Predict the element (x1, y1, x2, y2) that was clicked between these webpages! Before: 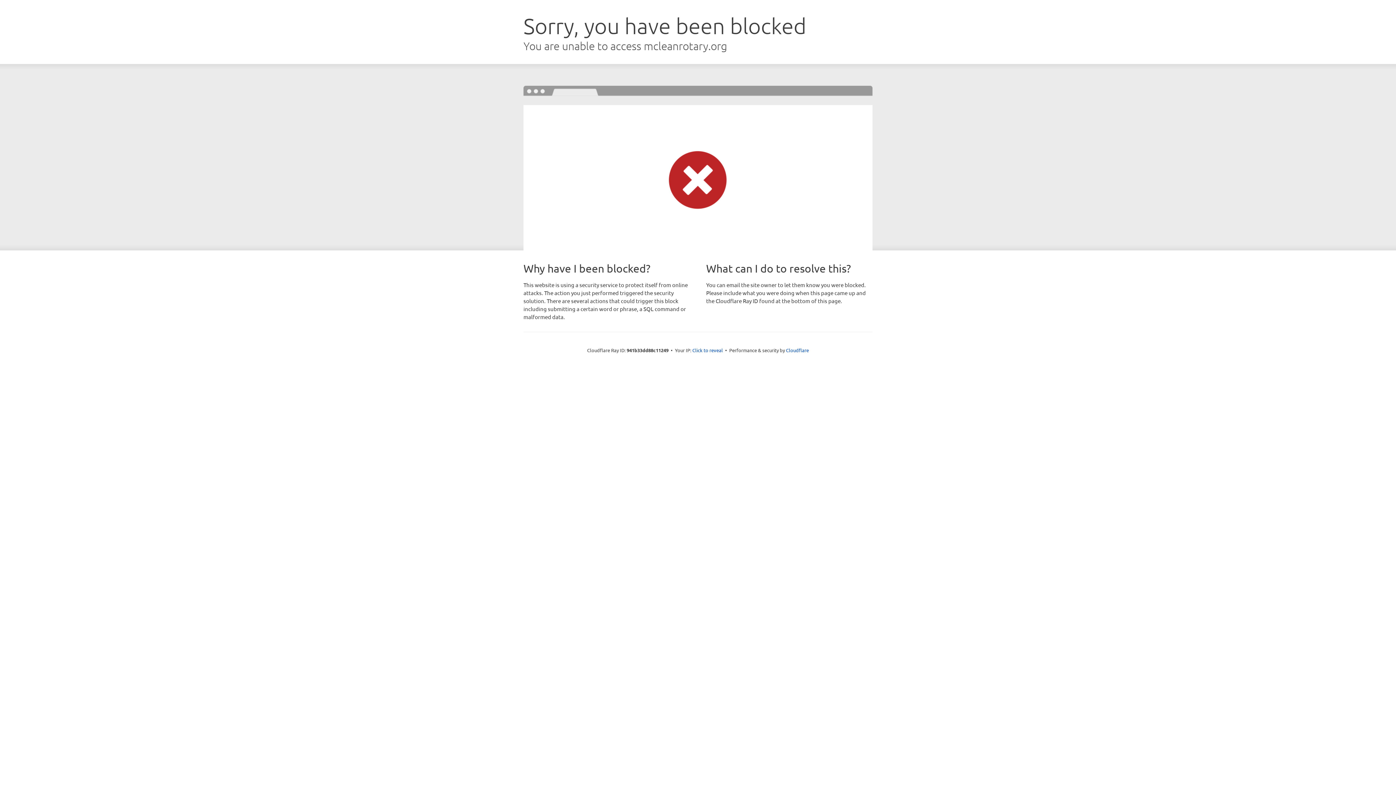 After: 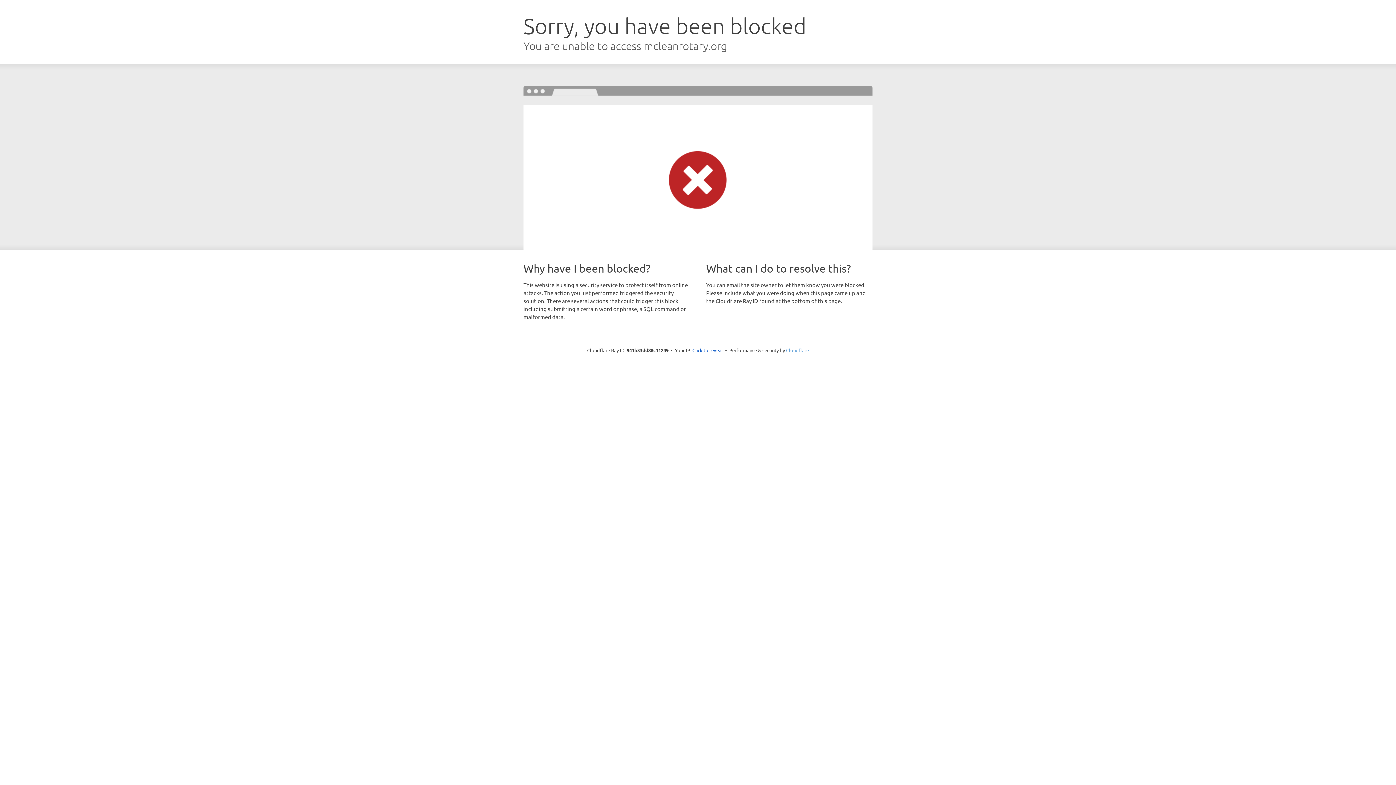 Action: label: Cloudflare bbox: (786, 347, 809, 353)